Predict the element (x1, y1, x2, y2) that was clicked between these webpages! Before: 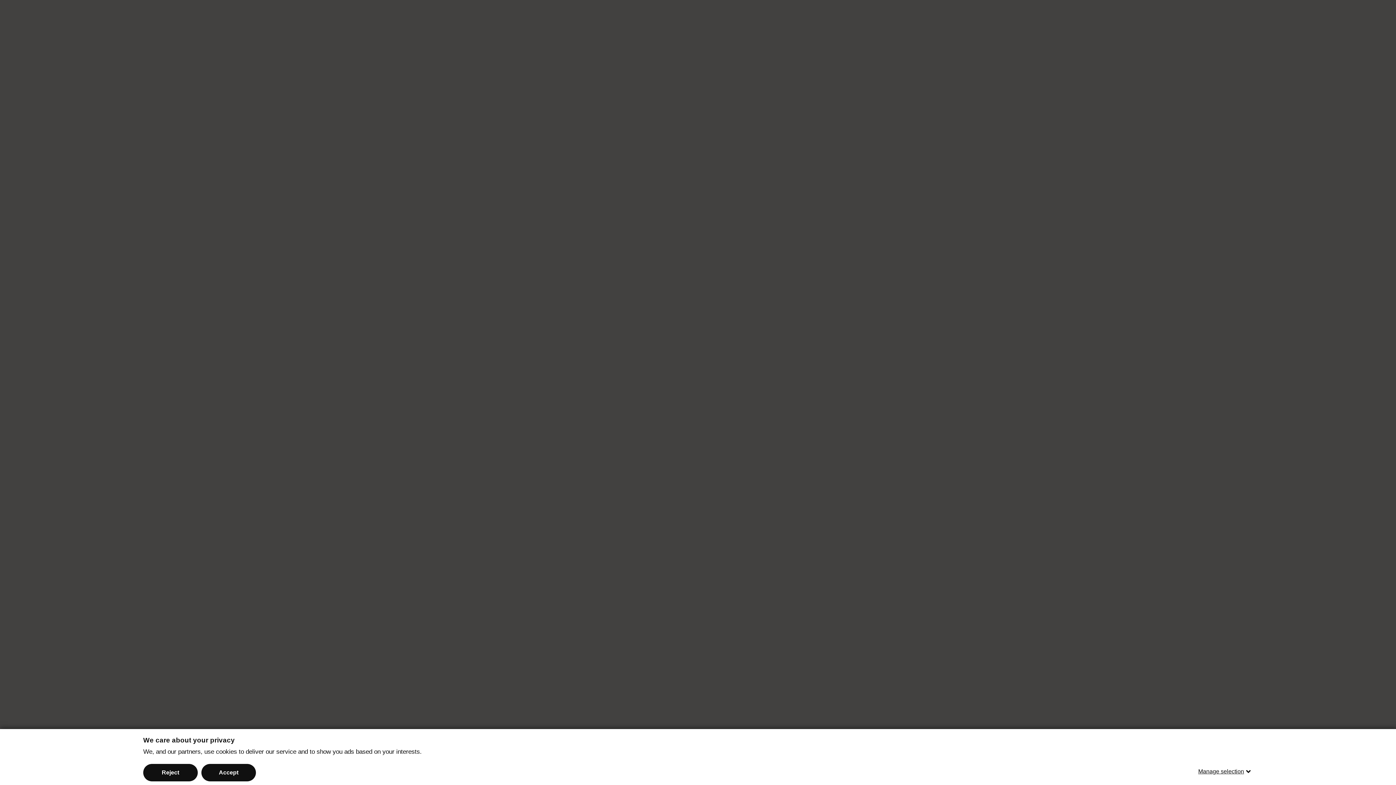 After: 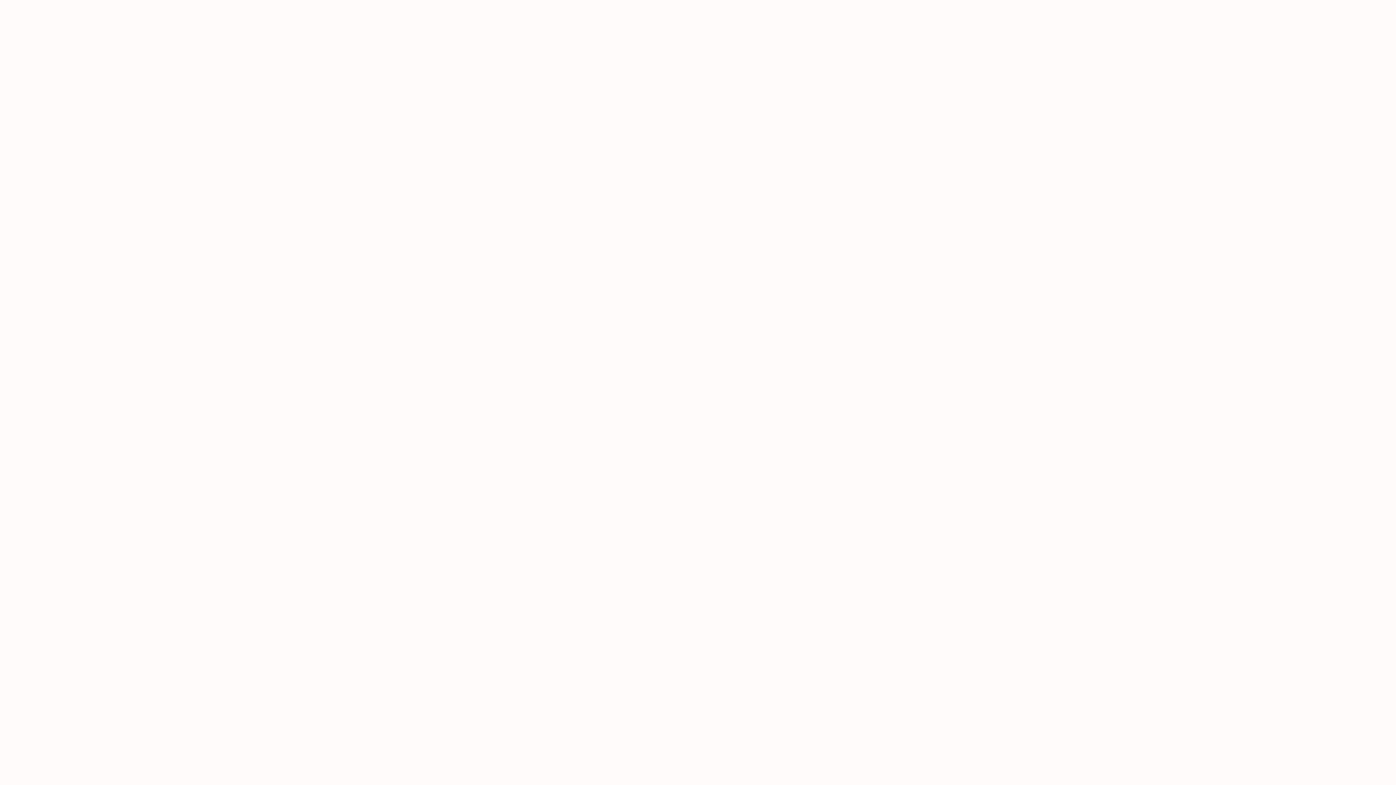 Action: bbox: (201, 764, 256, 781) label: Accept